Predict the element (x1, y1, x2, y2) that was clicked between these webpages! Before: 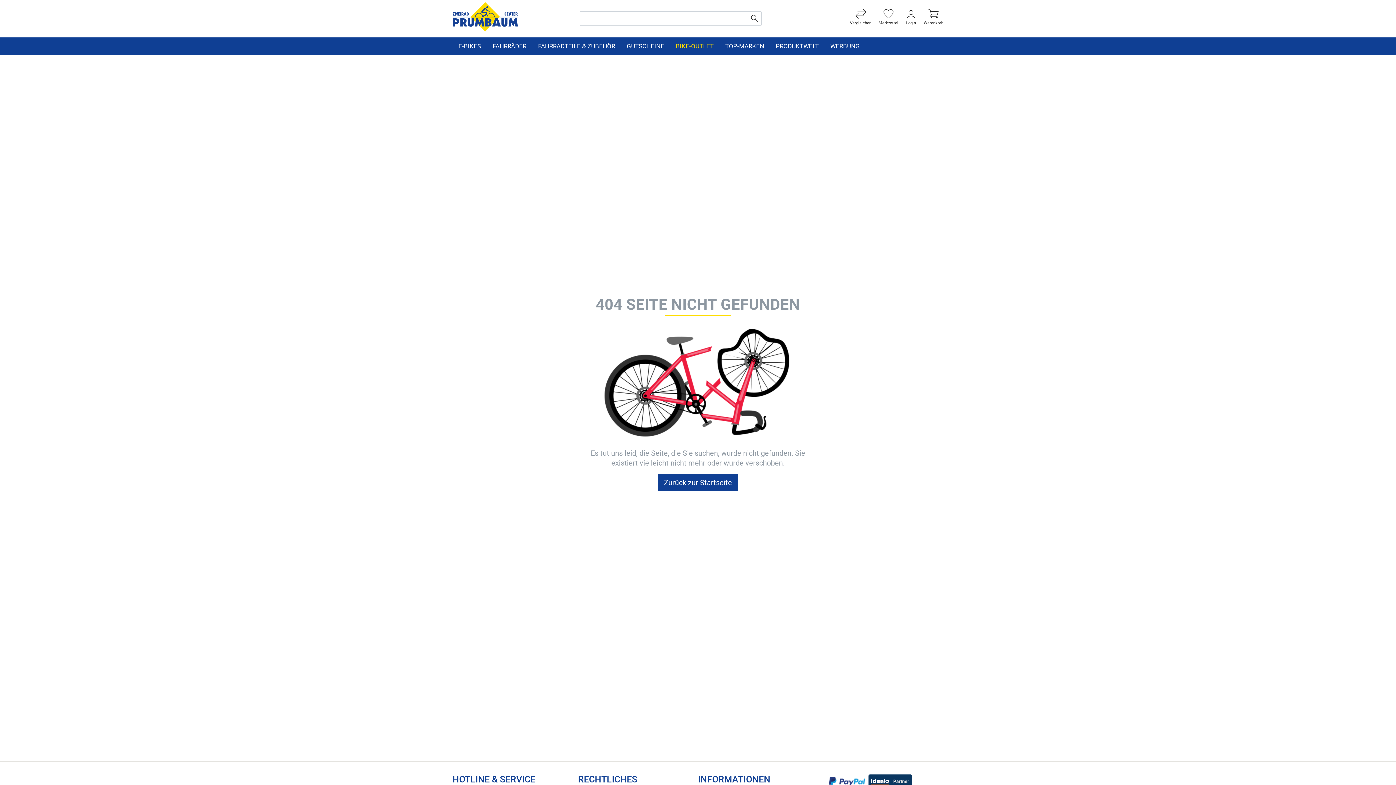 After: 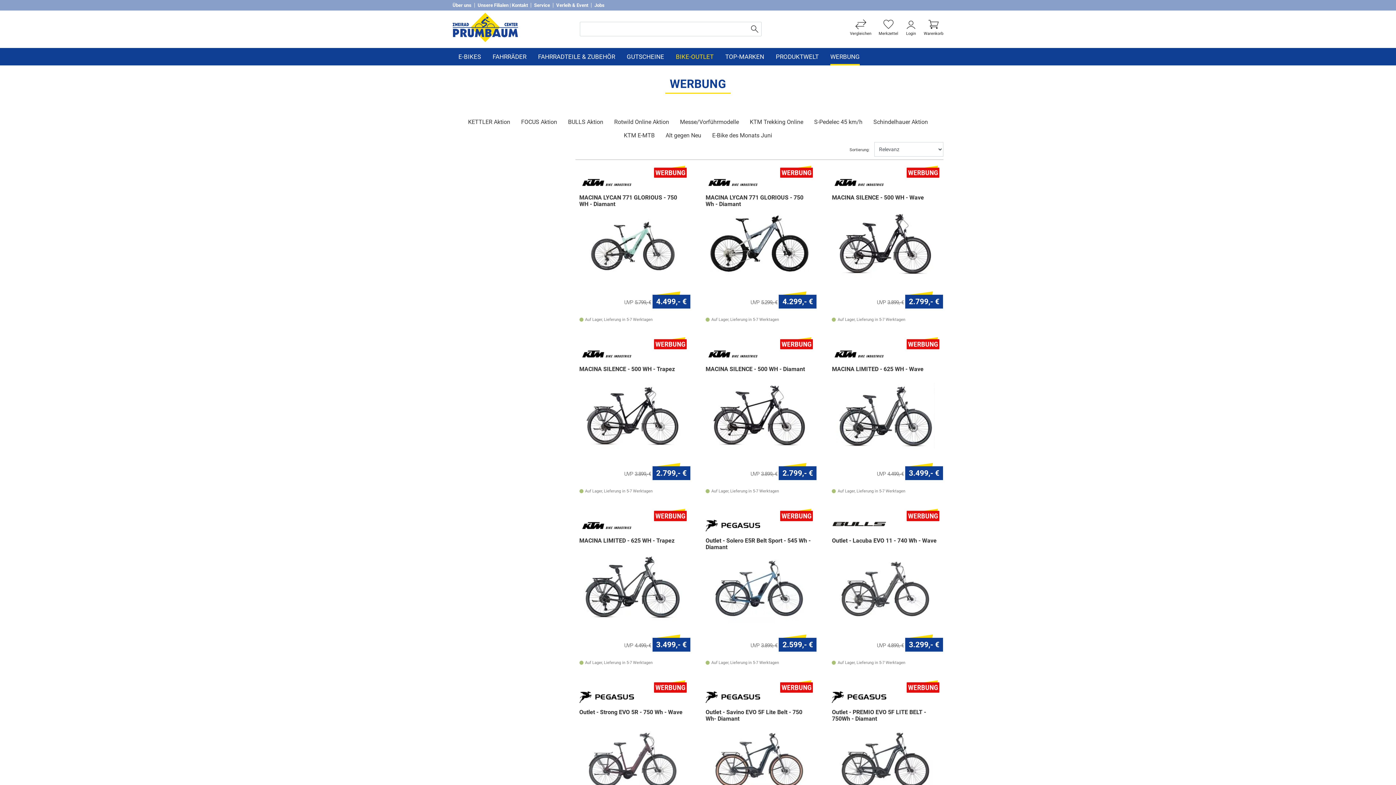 Action: label: WERBUNG bbox: (830, 37, 860, 54)